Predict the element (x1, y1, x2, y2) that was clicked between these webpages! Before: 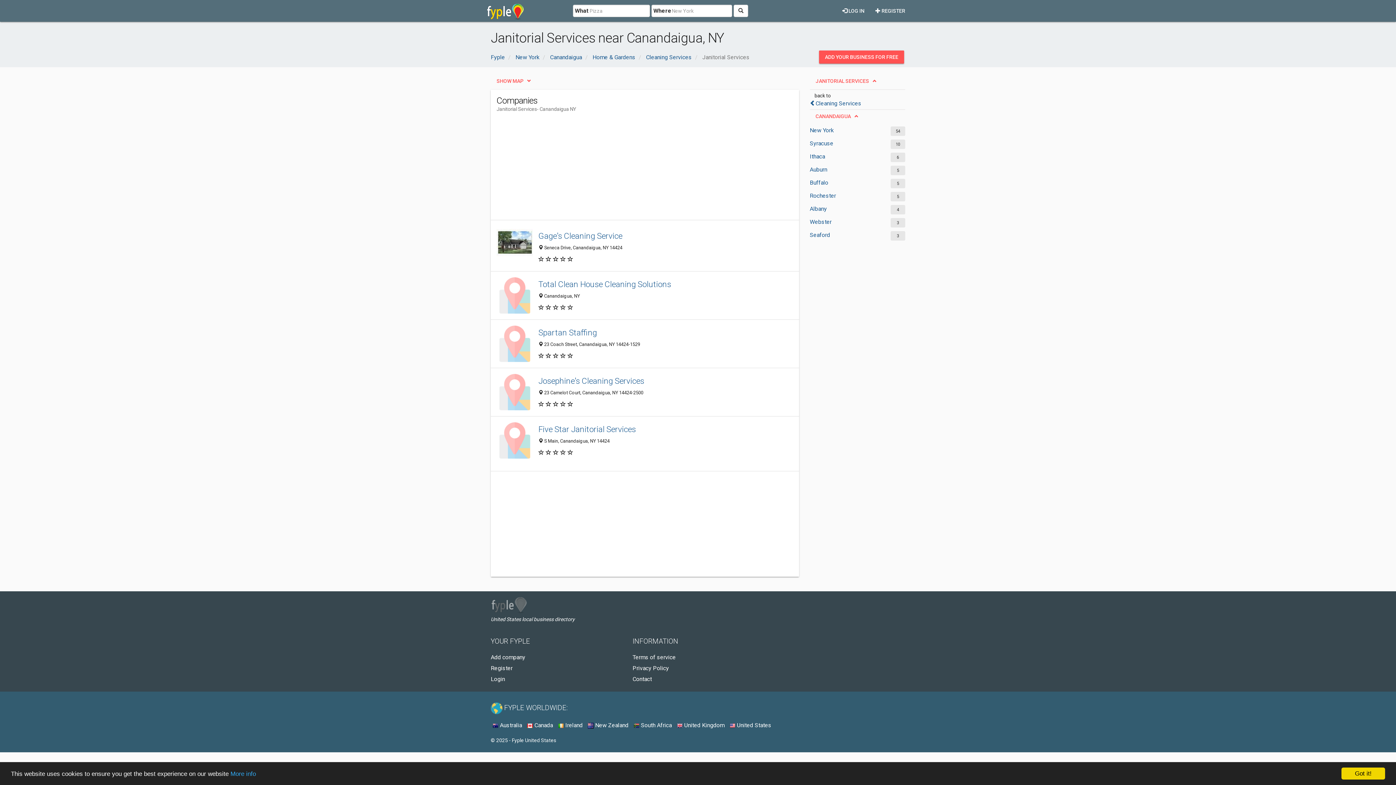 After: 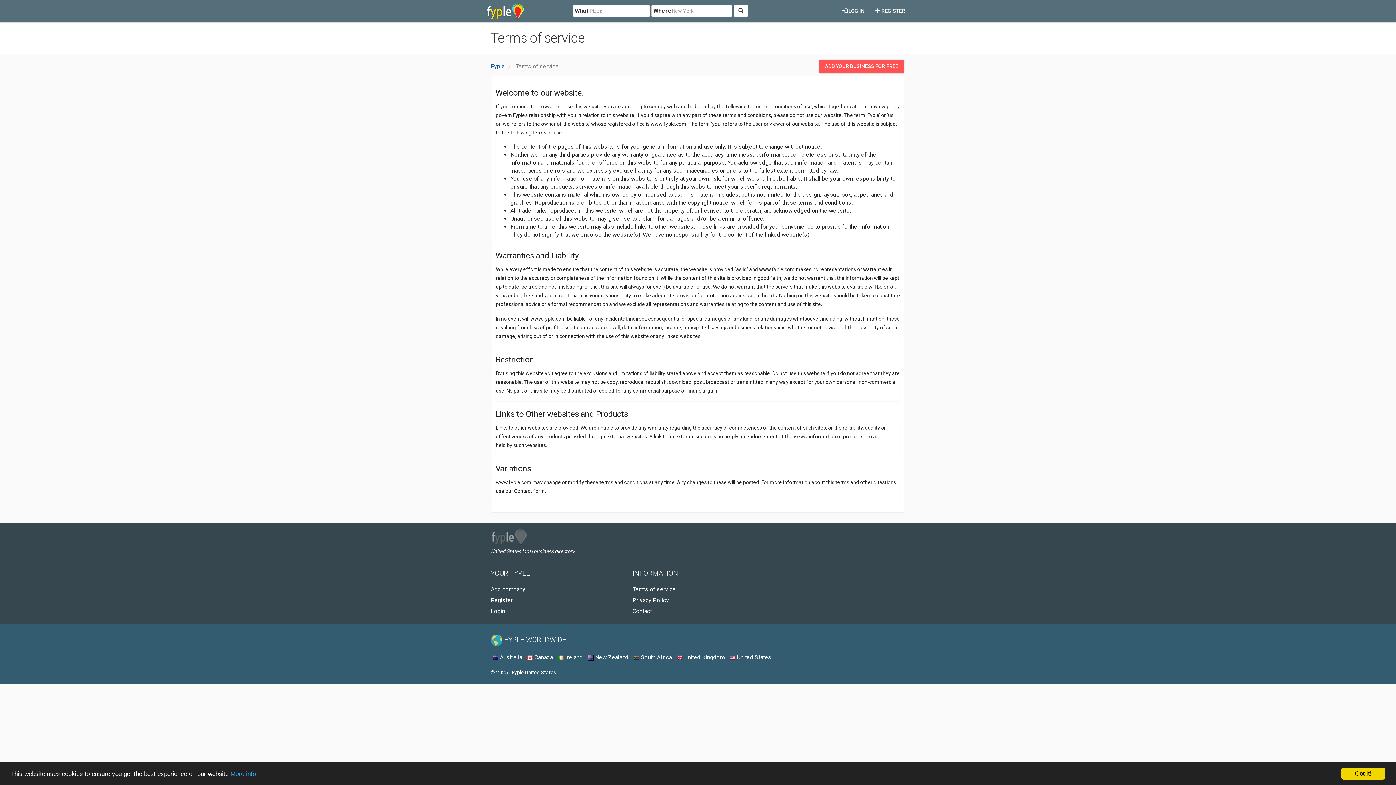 Action: bbox: (632, 654, 676, 661) label: Terms of service